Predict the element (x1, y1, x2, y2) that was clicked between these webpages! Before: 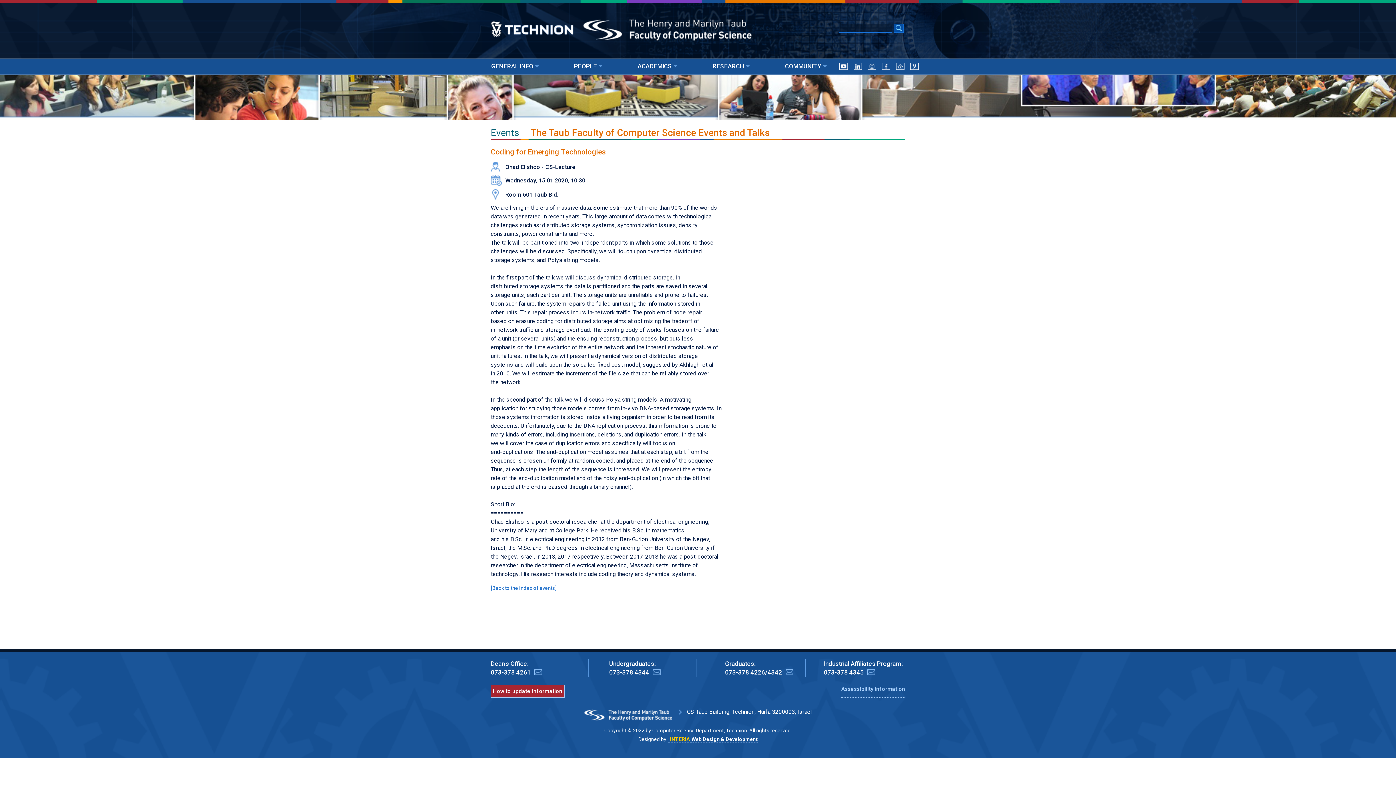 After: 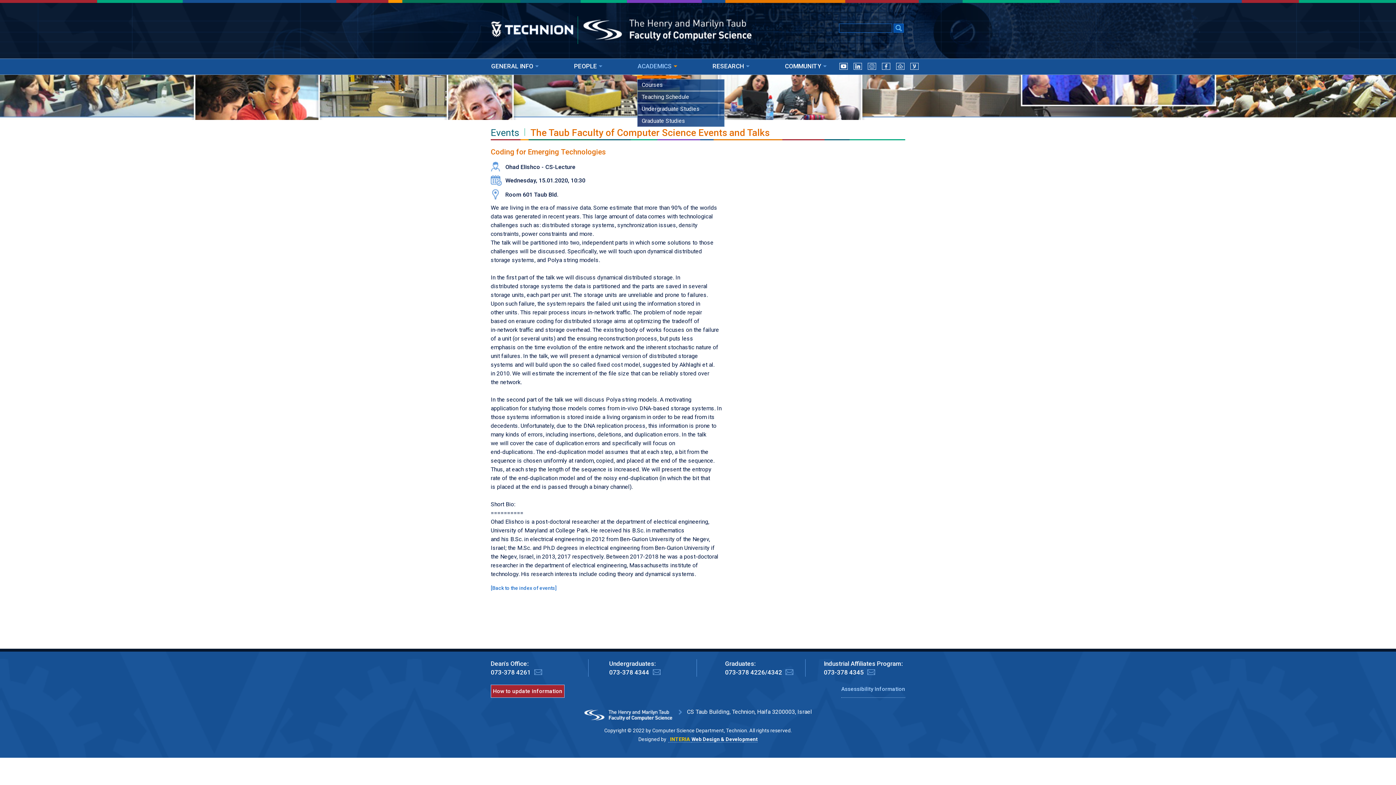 Action: bbox: (637, 58, 681, 73) label: ACADEMICS